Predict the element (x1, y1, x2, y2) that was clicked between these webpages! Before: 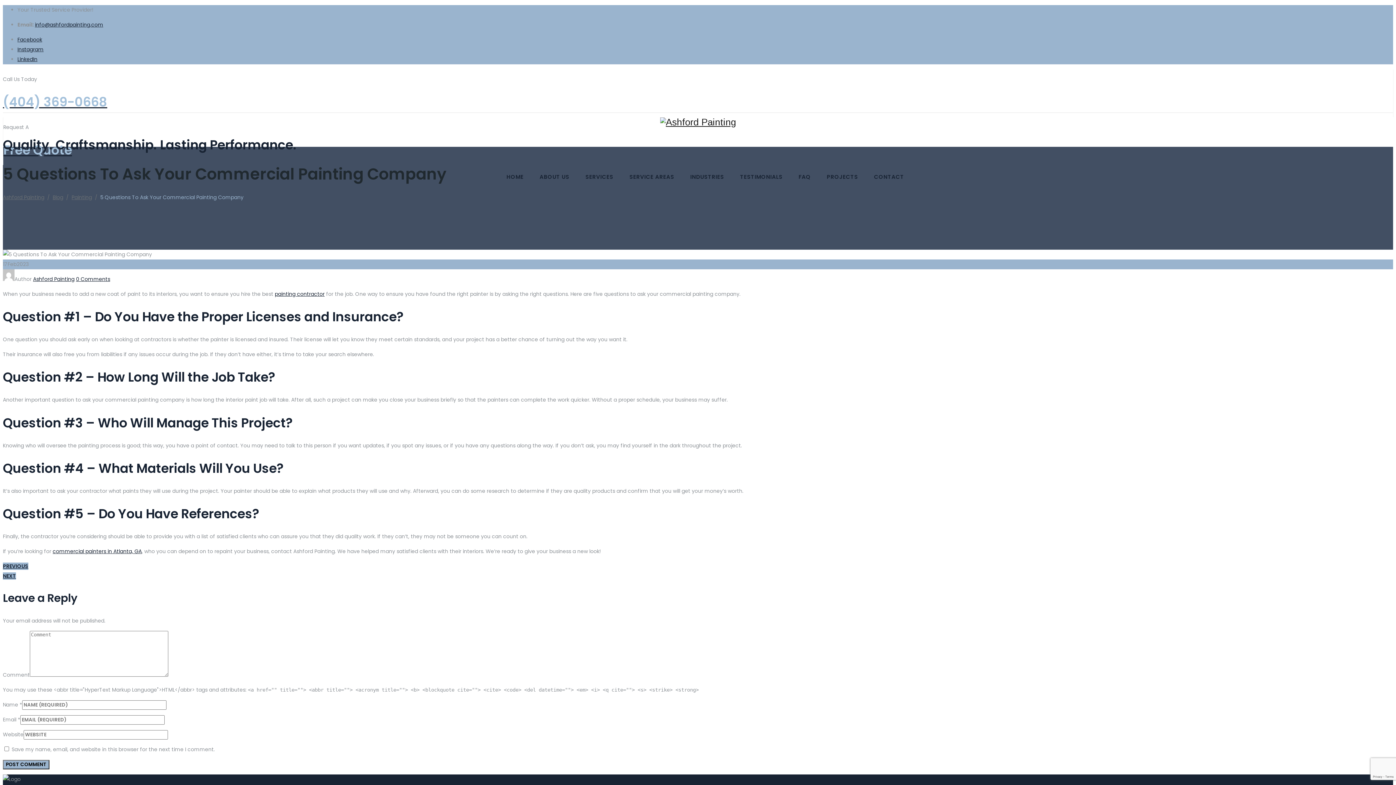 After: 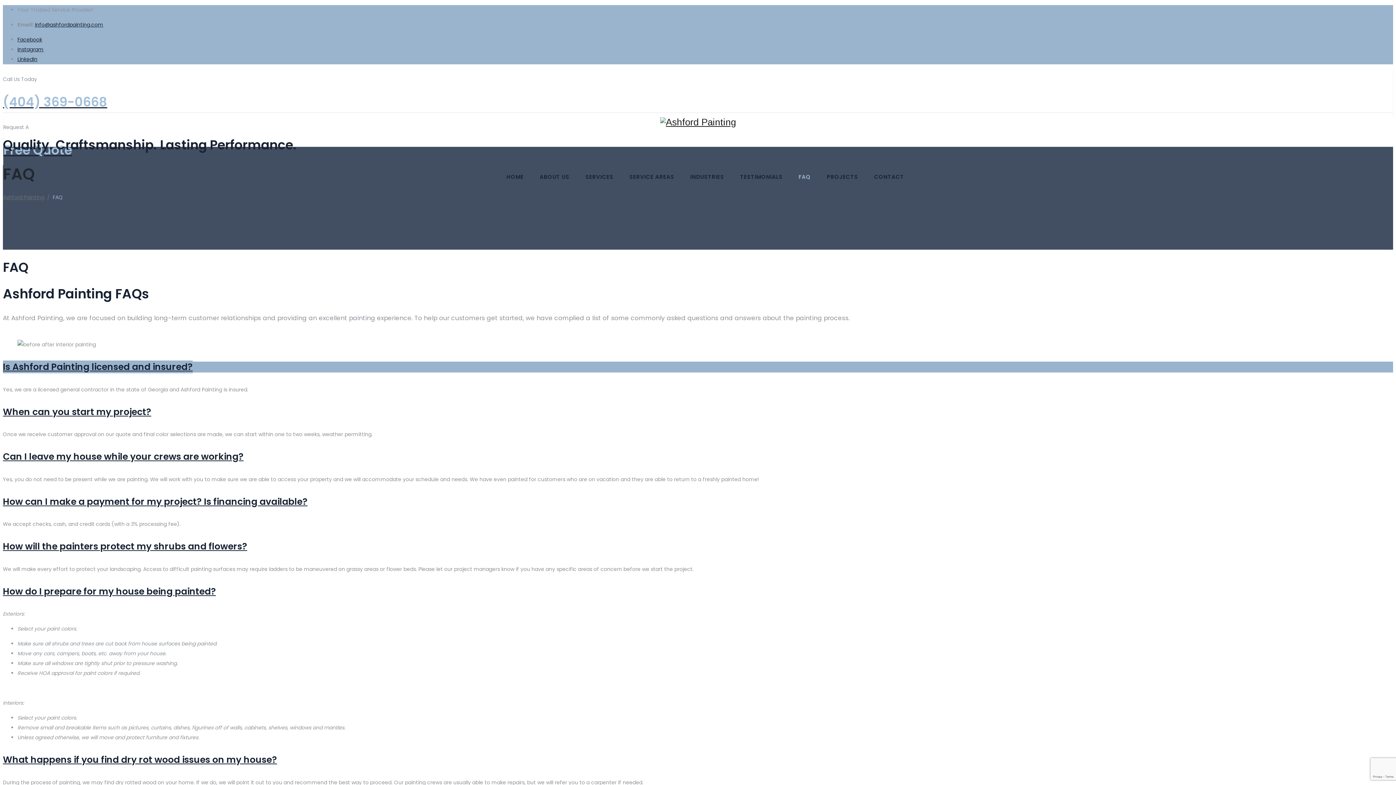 Action: bbox: (798, 165, 811, 188) label: FAQ